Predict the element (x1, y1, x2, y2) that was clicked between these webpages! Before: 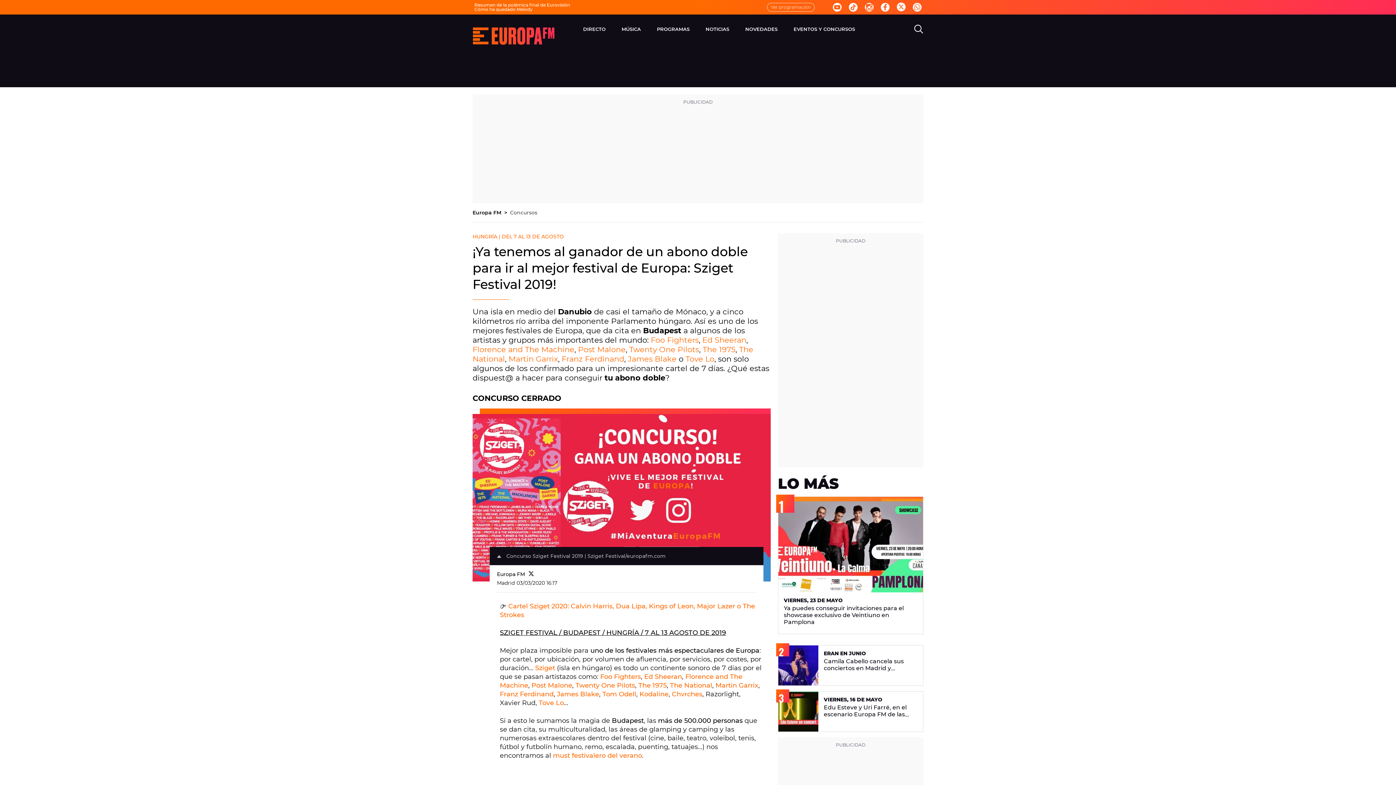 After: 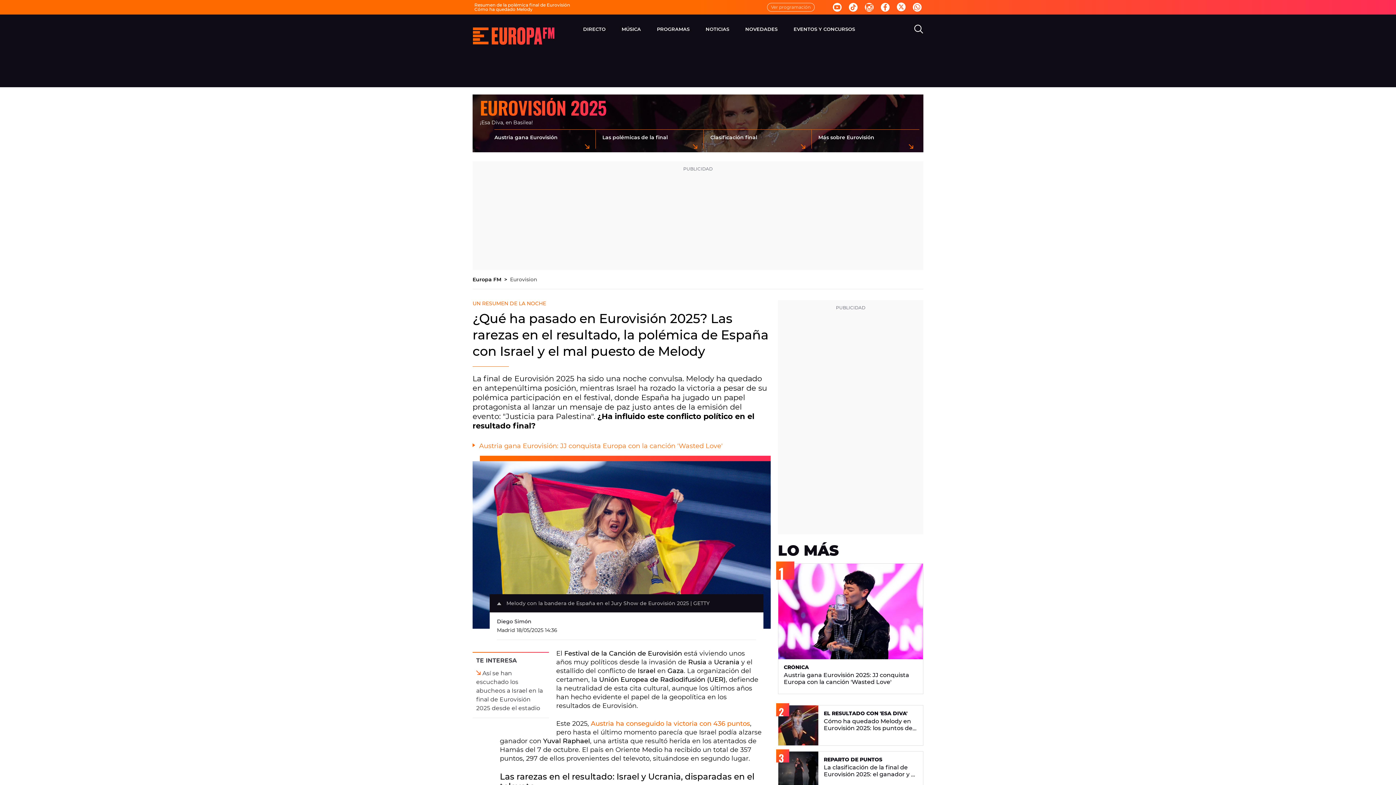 Action: label: Resumen de la polémica final de Eurovisión bbox: (474, 2, 570, 7)